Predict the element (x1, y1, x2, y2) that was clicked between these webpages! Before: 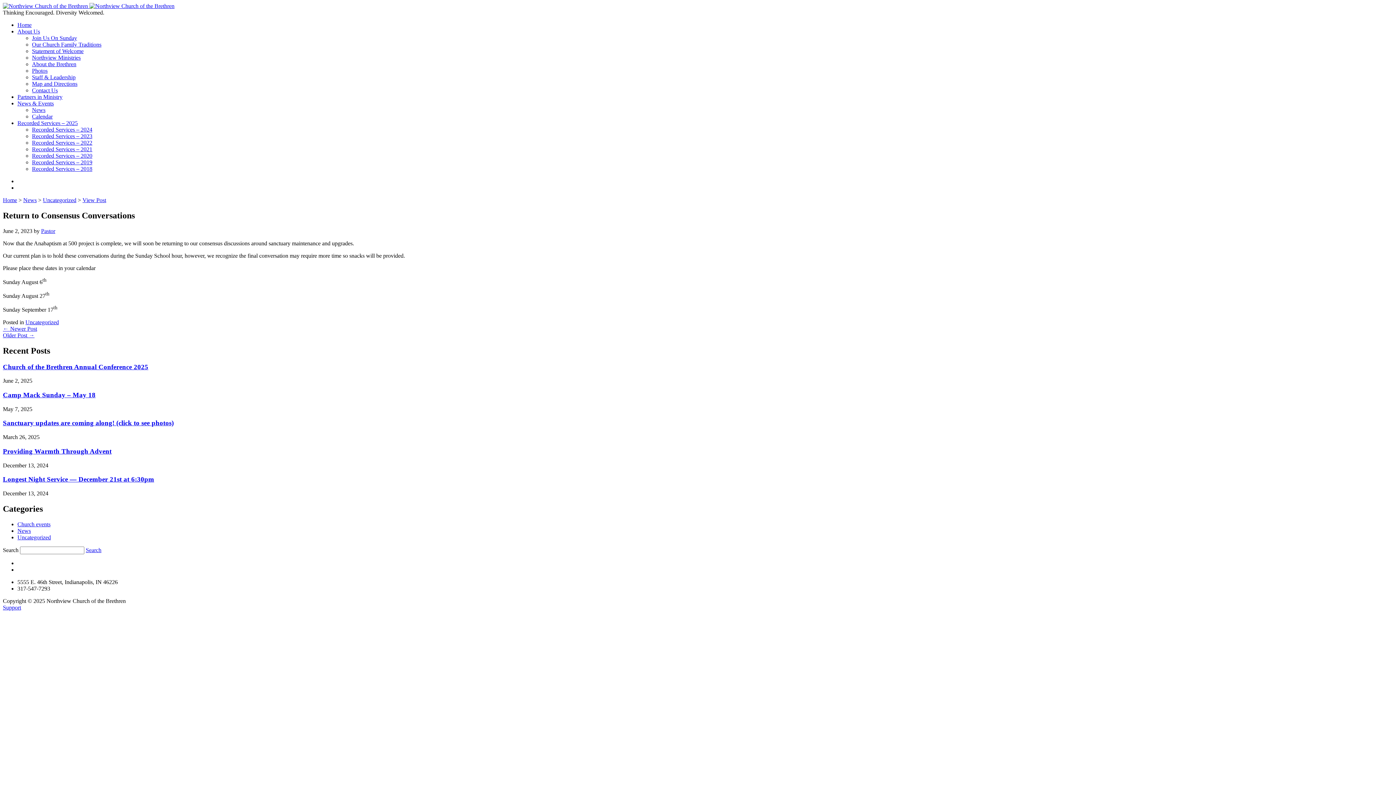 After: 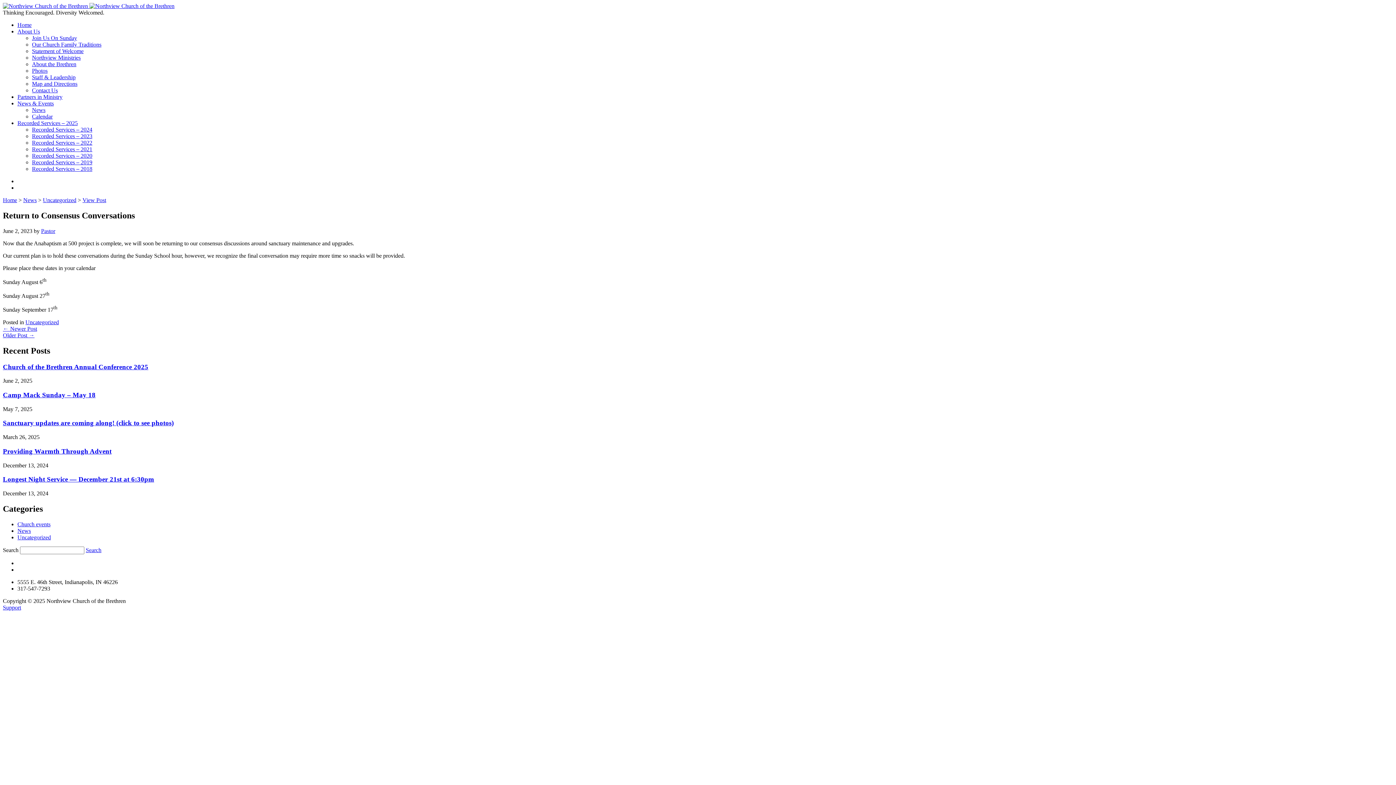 Action: bbox: (2, 604, 21, 610) label: Support